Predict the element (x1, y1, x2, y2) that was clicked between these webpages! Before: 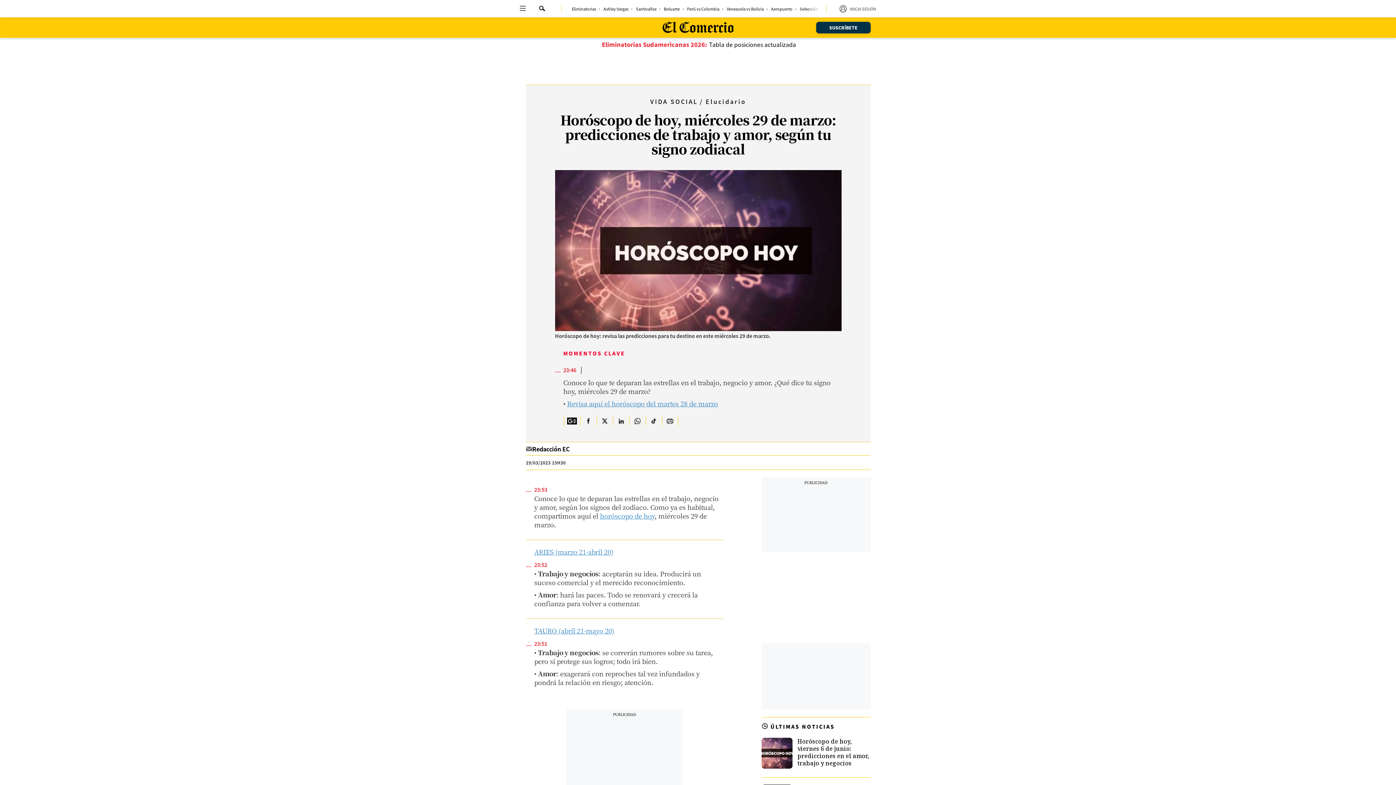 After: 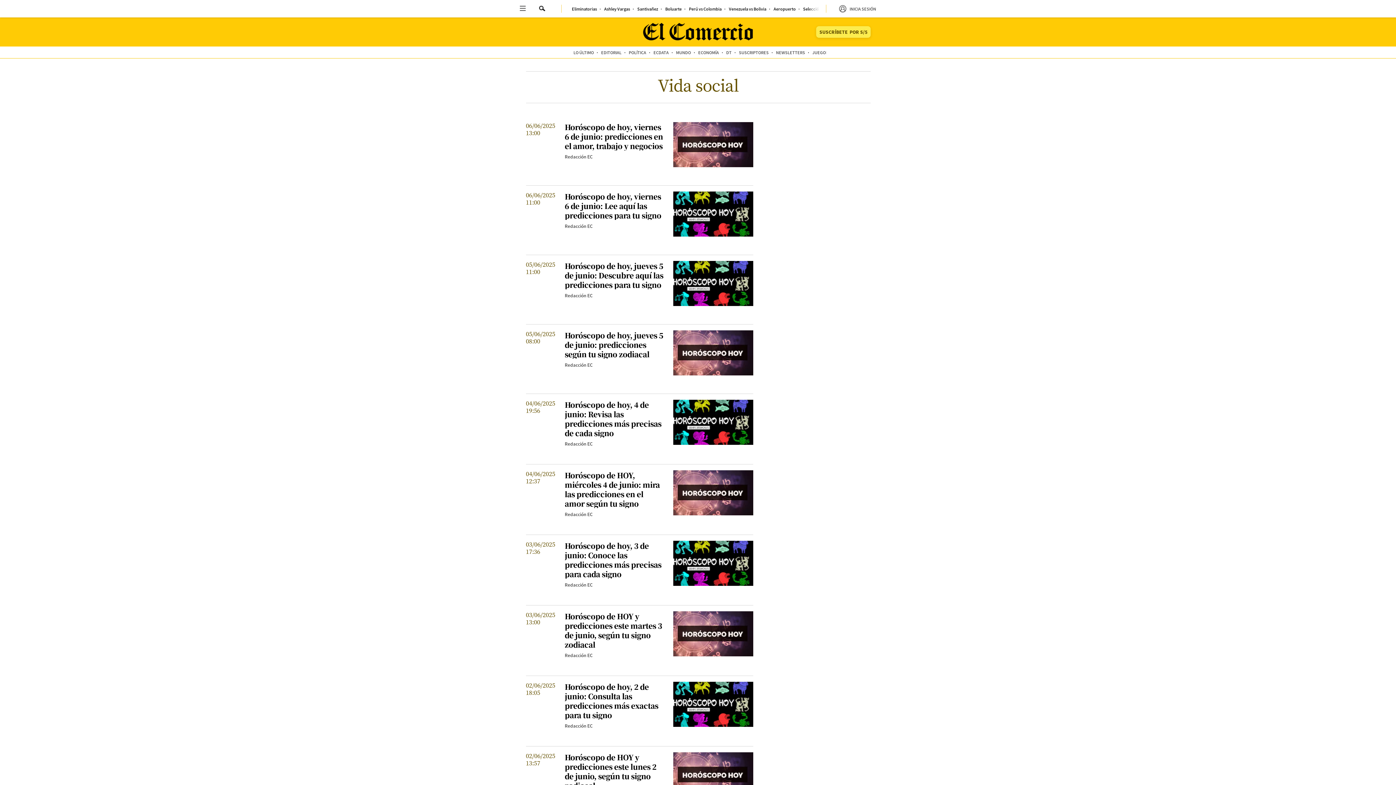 Action: bbox: (650, 97, 698, 105) label: VIDA SOCIAL